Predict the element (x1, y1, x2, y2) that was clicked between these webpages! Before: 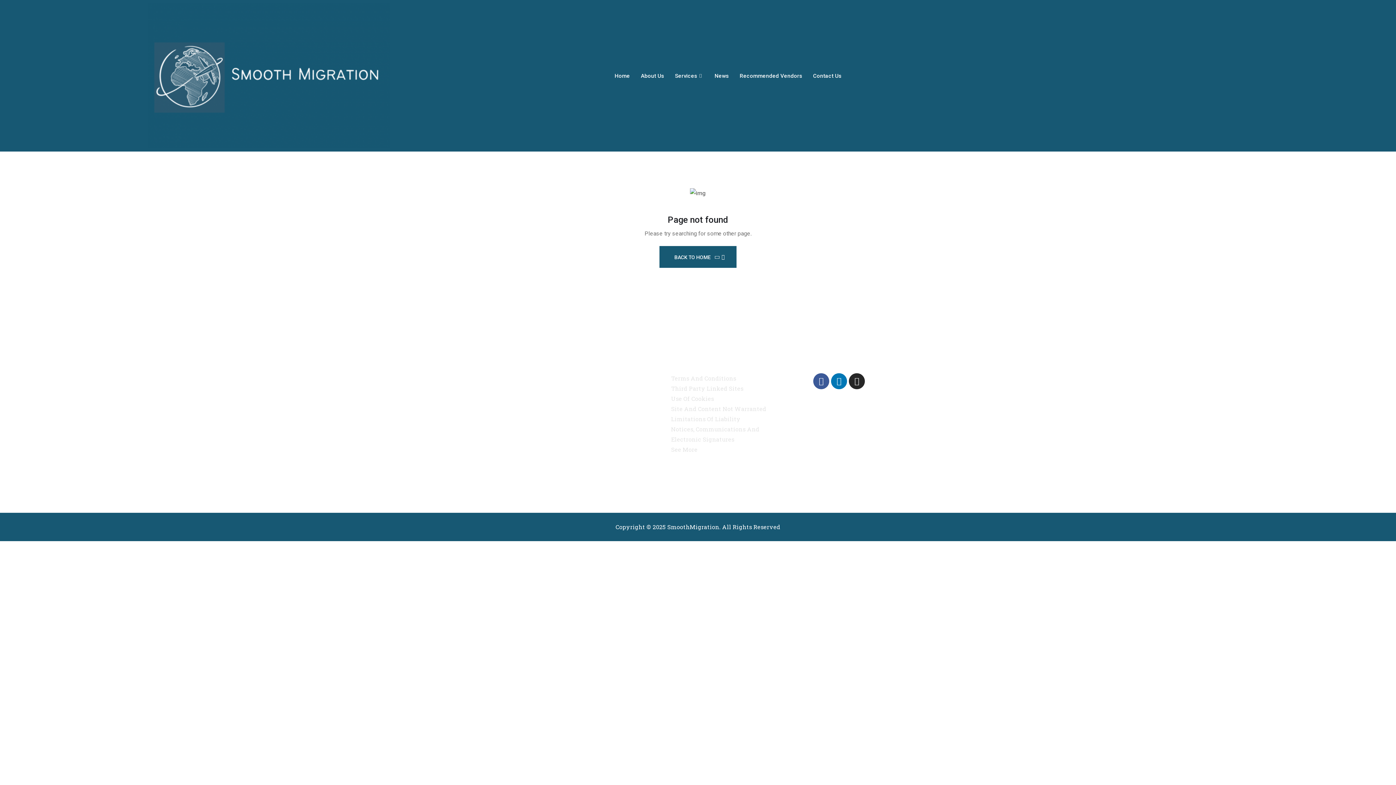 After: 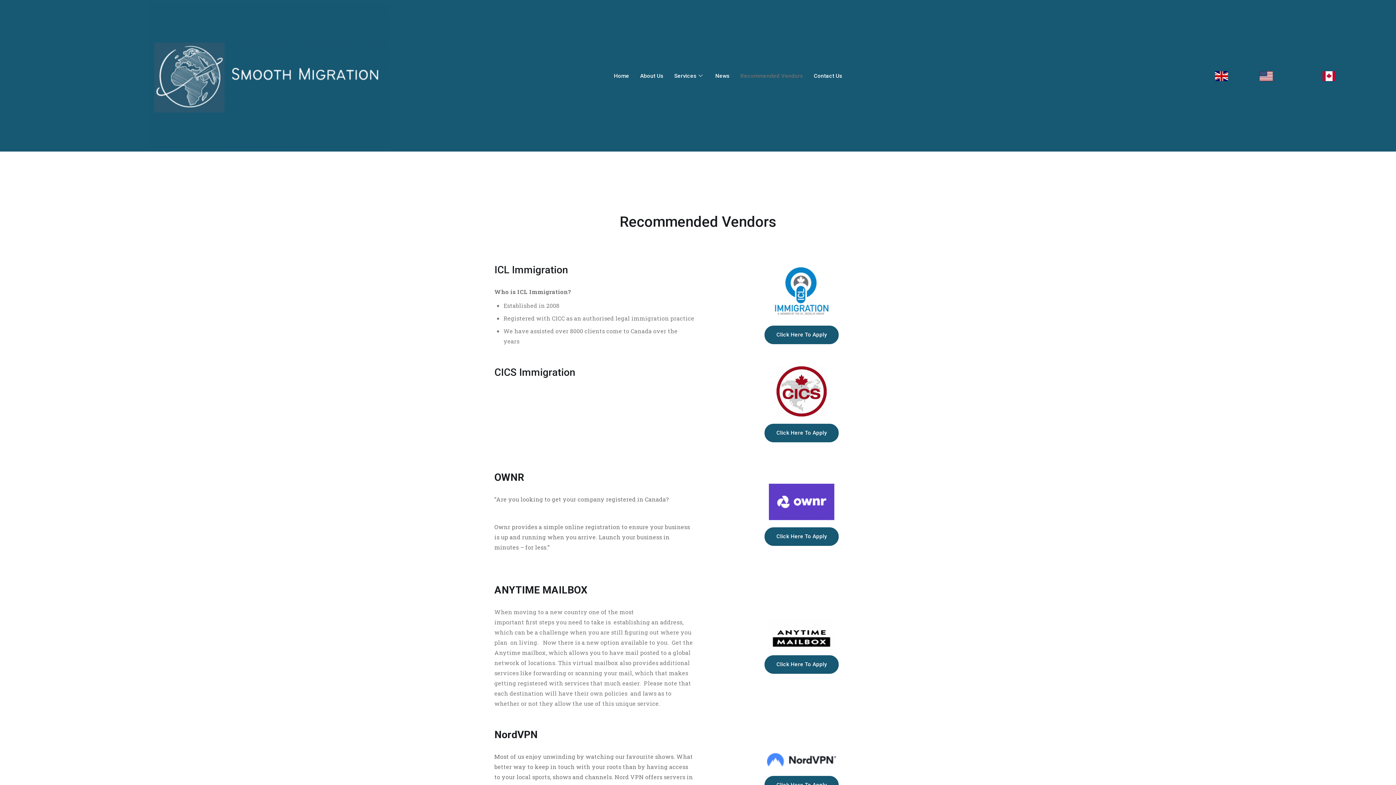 Action: label: Recommended Vendors bbox: (734, 61, 807, 90)